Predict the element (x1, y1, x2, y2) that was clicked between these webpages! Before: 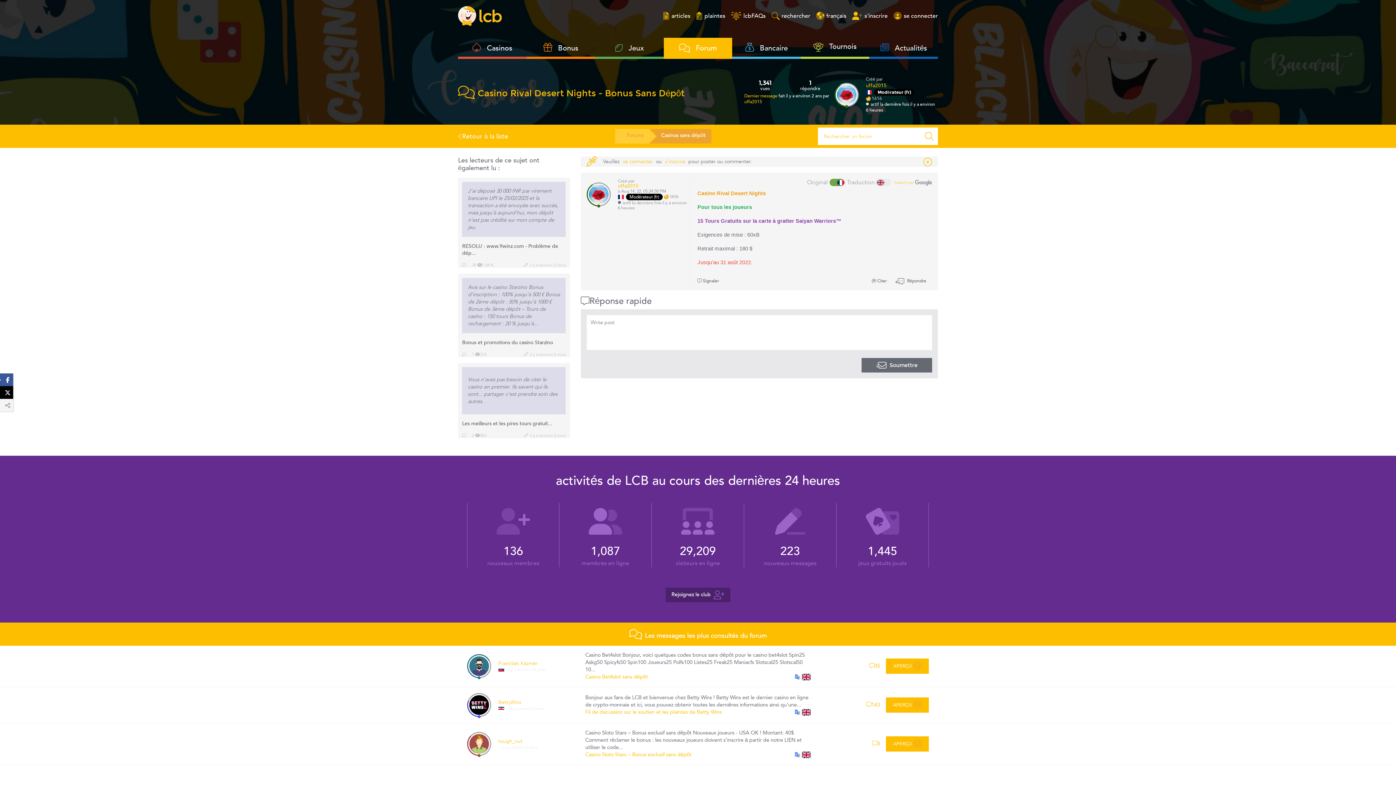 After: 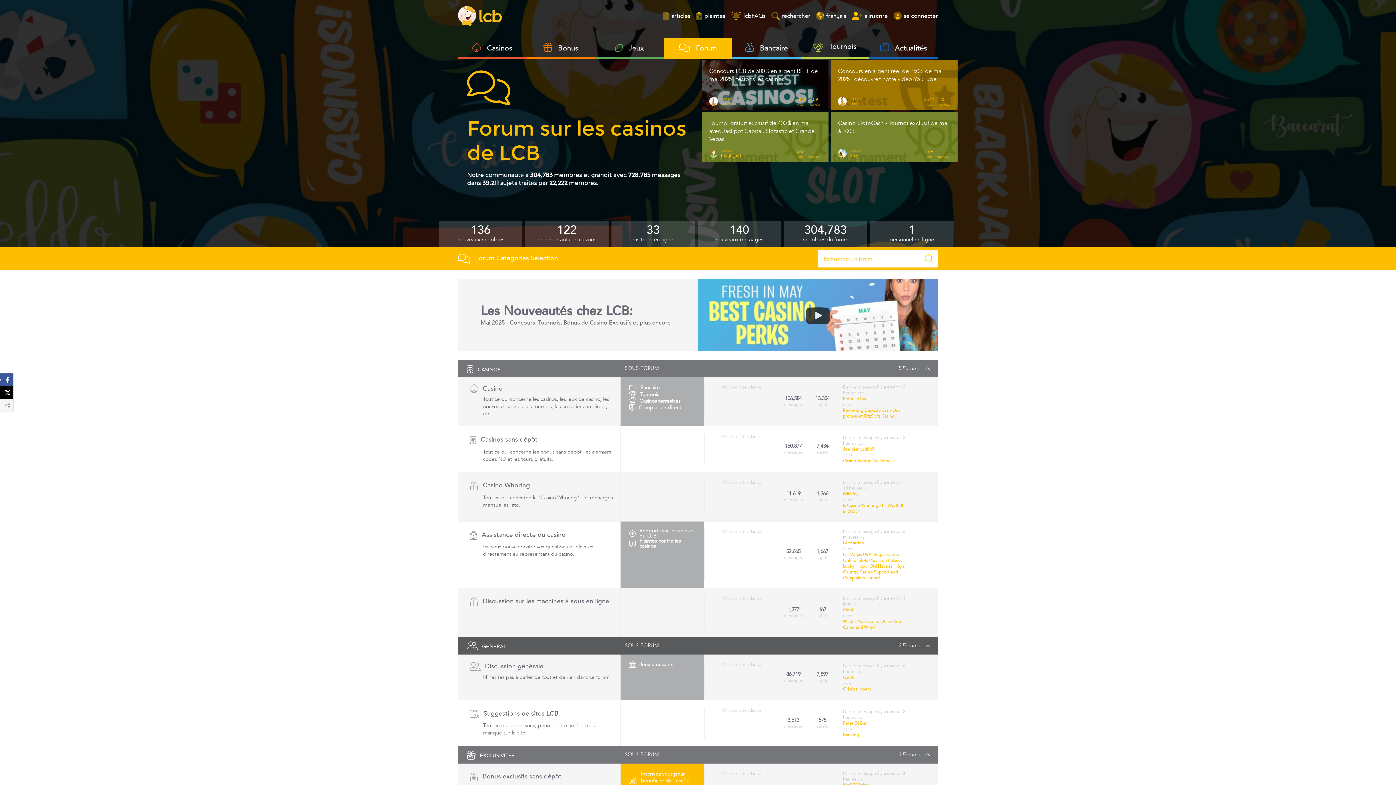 Action: bbox: (615, 129, 649, 143) label: Forums